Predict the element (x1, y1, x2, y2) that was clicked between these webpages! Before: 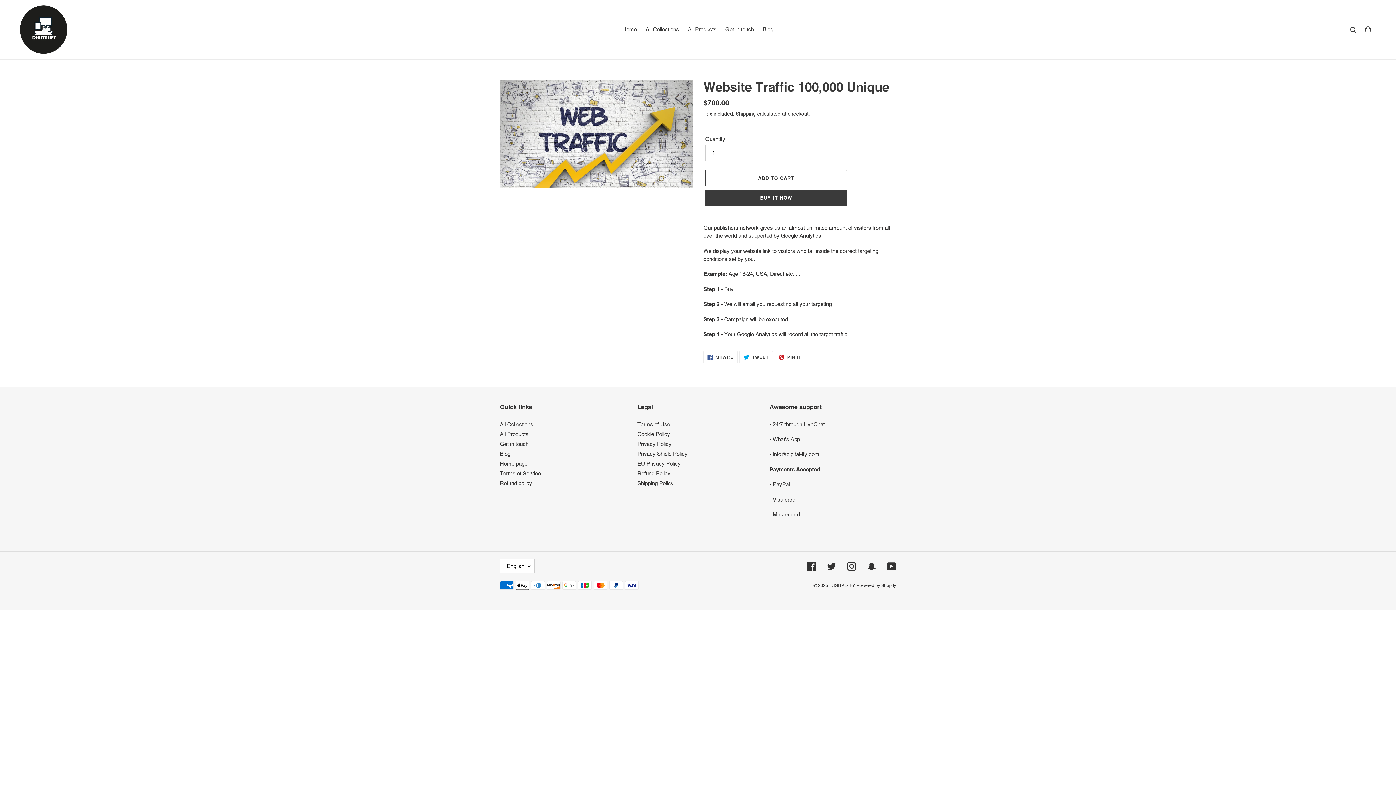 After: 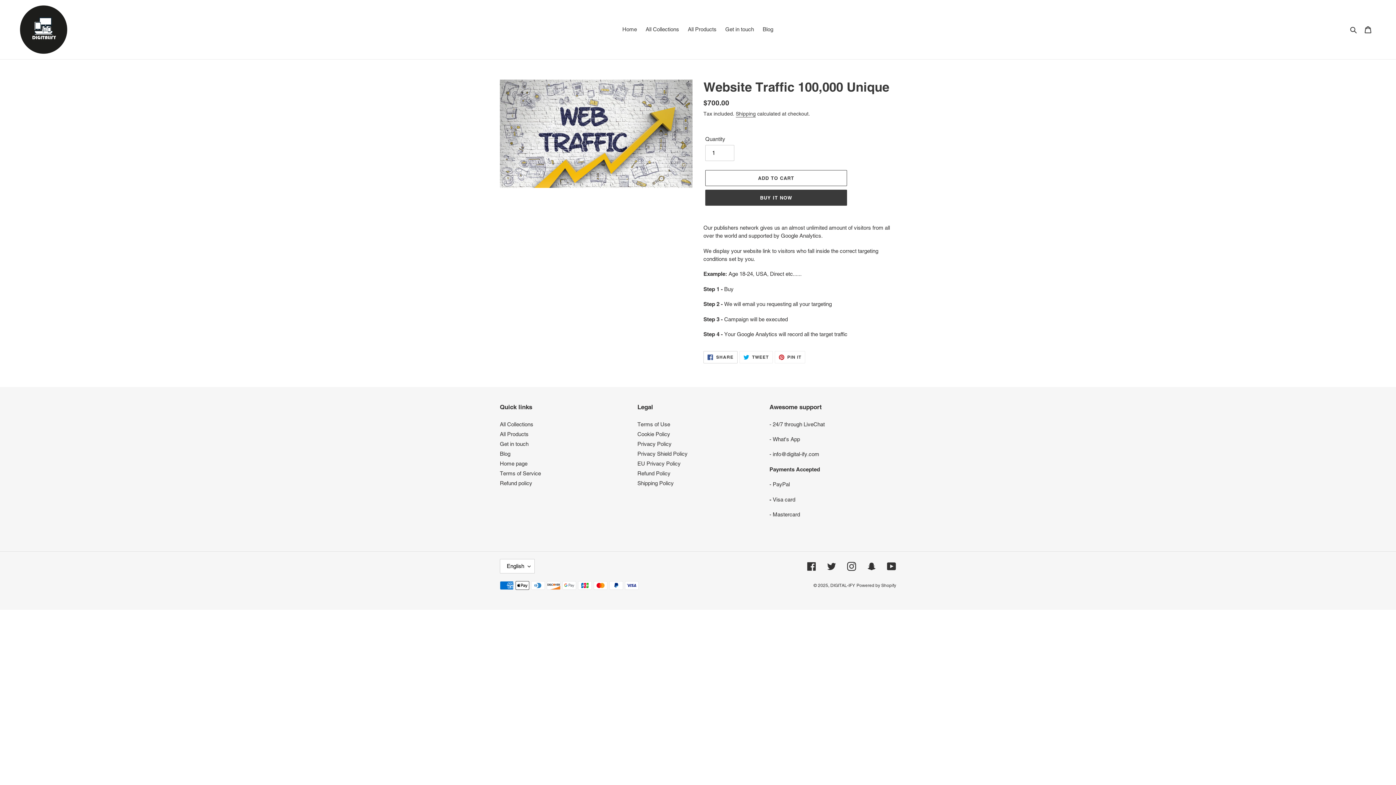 Action: label:  SHARE
SHARE ON FACEBOOK bbox: (703, 351, 737, 363)